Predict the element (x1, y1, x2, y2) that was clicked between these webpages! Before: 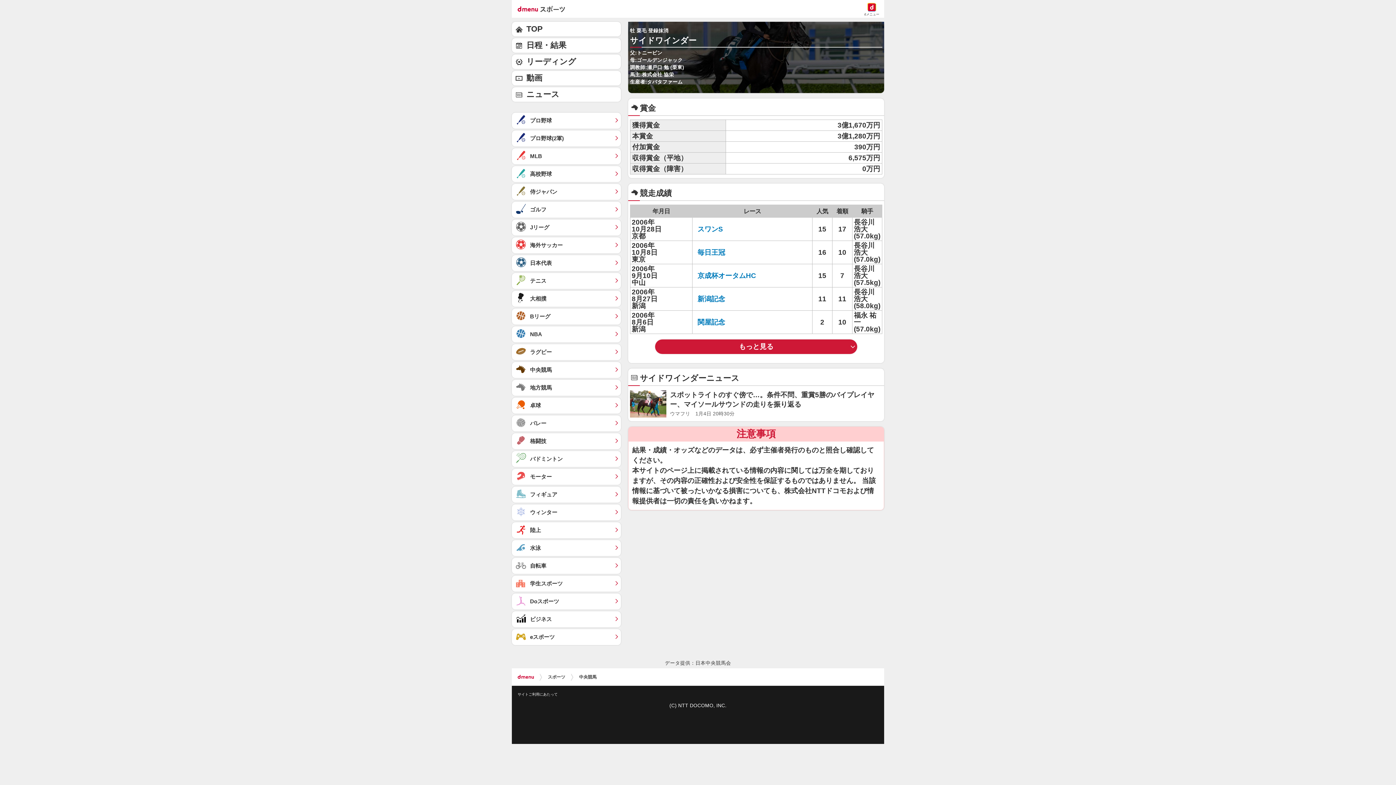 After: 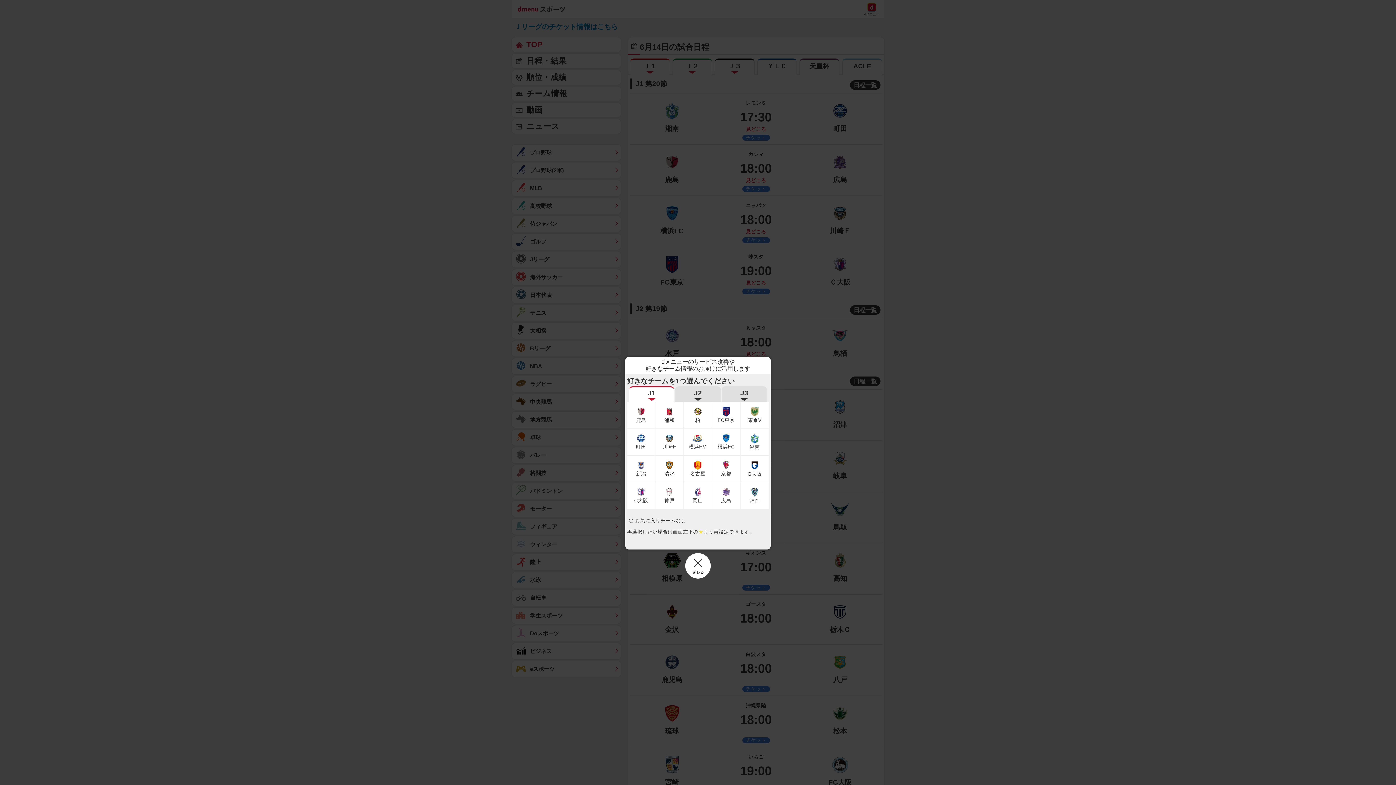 Action: label: Jリーグ	 bbox: (512, 219, 621, 235)